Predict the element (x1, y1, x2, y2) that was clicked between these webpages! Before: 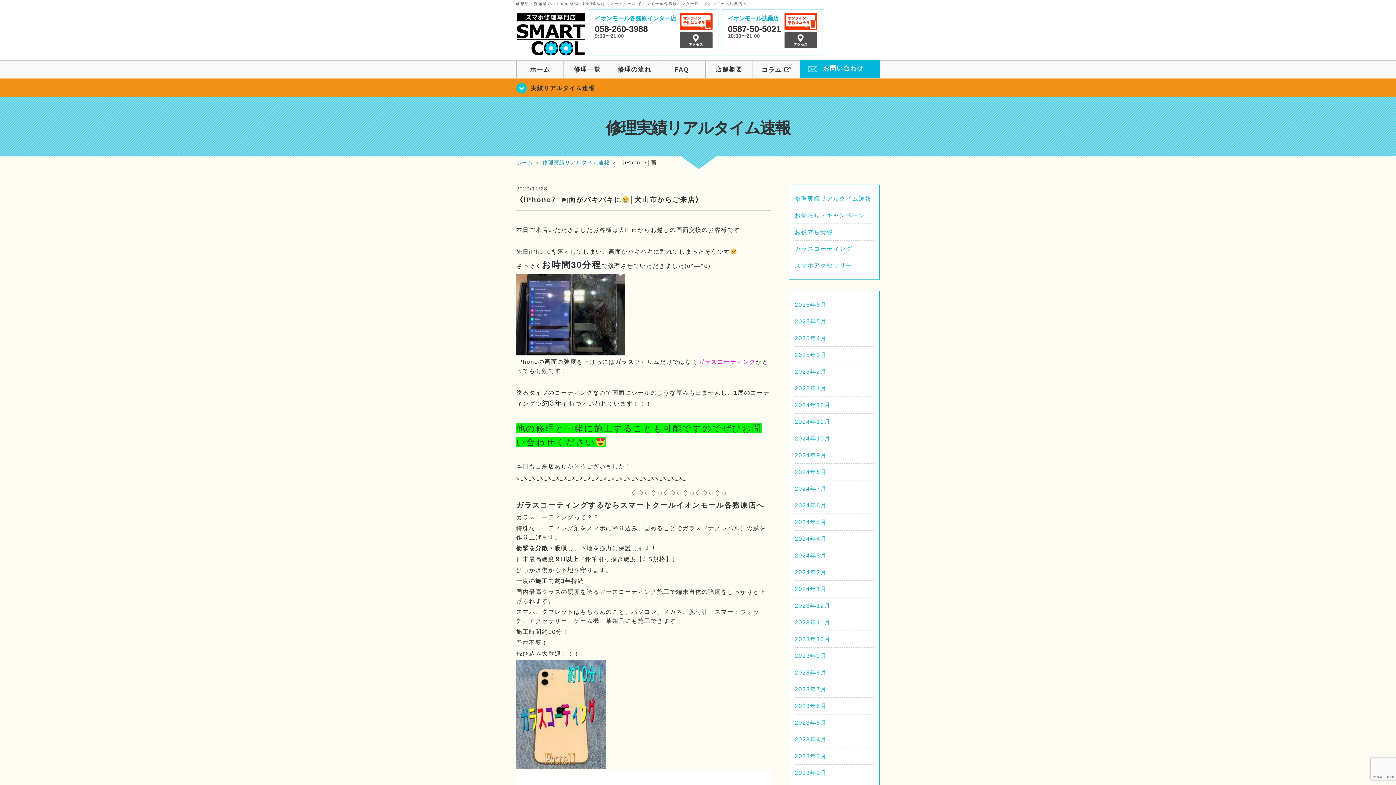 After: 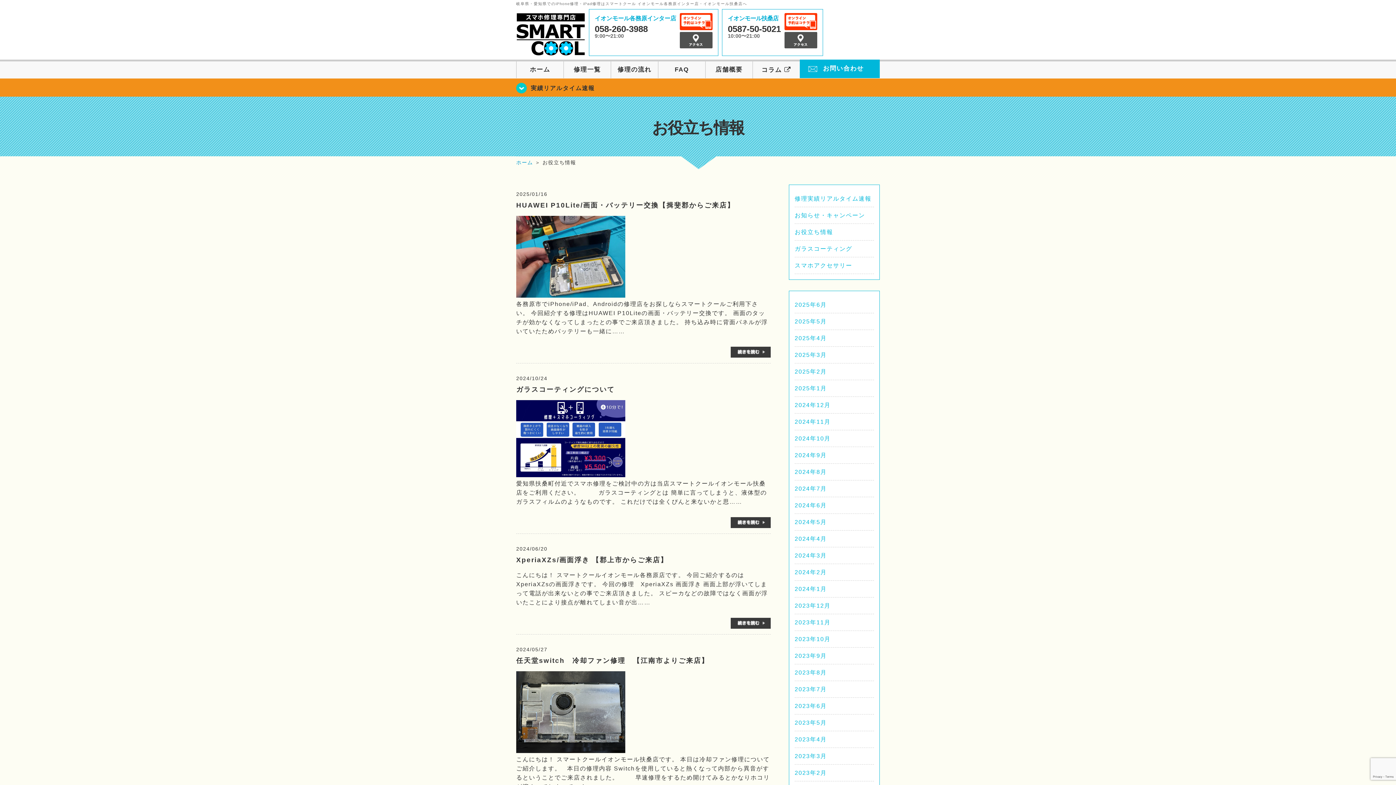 Action: label: お役立ち情報 bbox: (794, 229, 833, 235)